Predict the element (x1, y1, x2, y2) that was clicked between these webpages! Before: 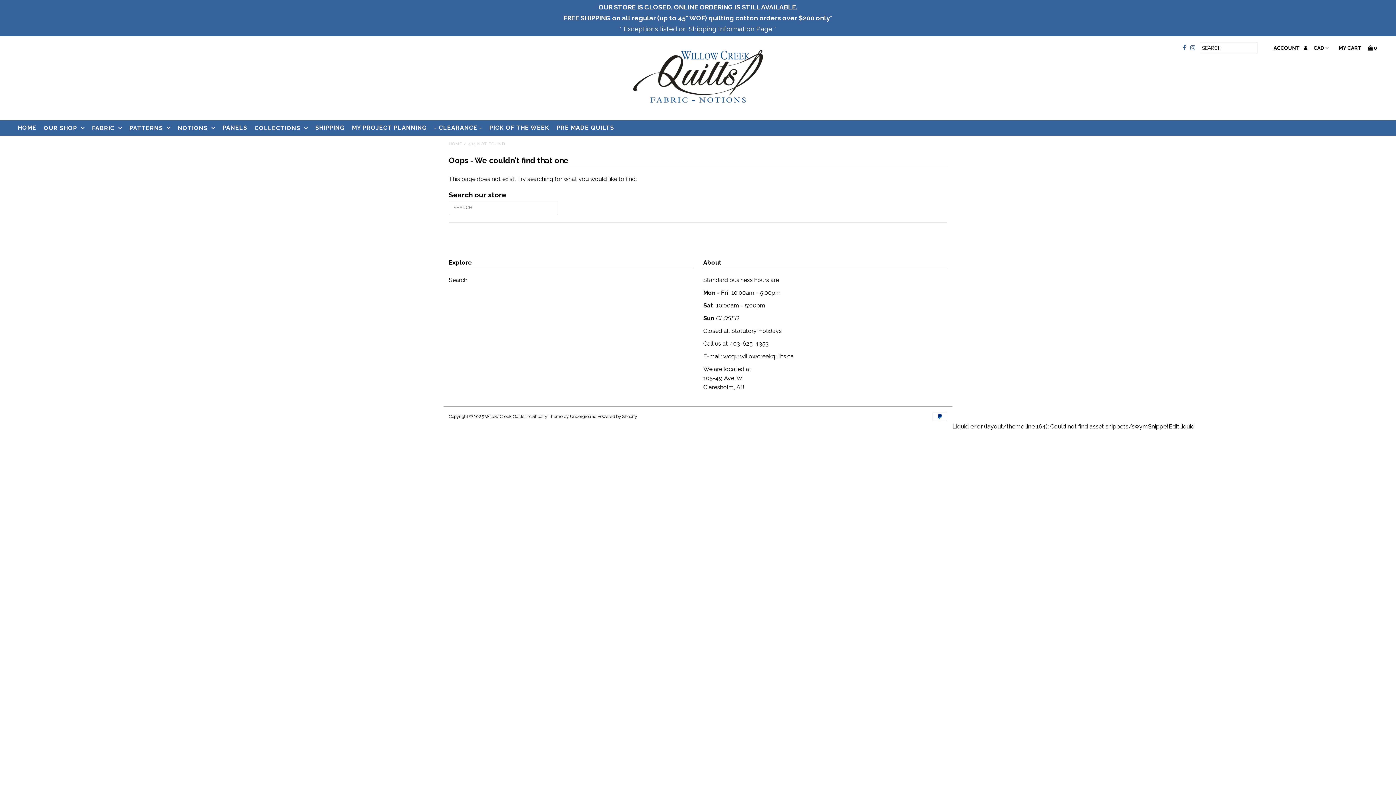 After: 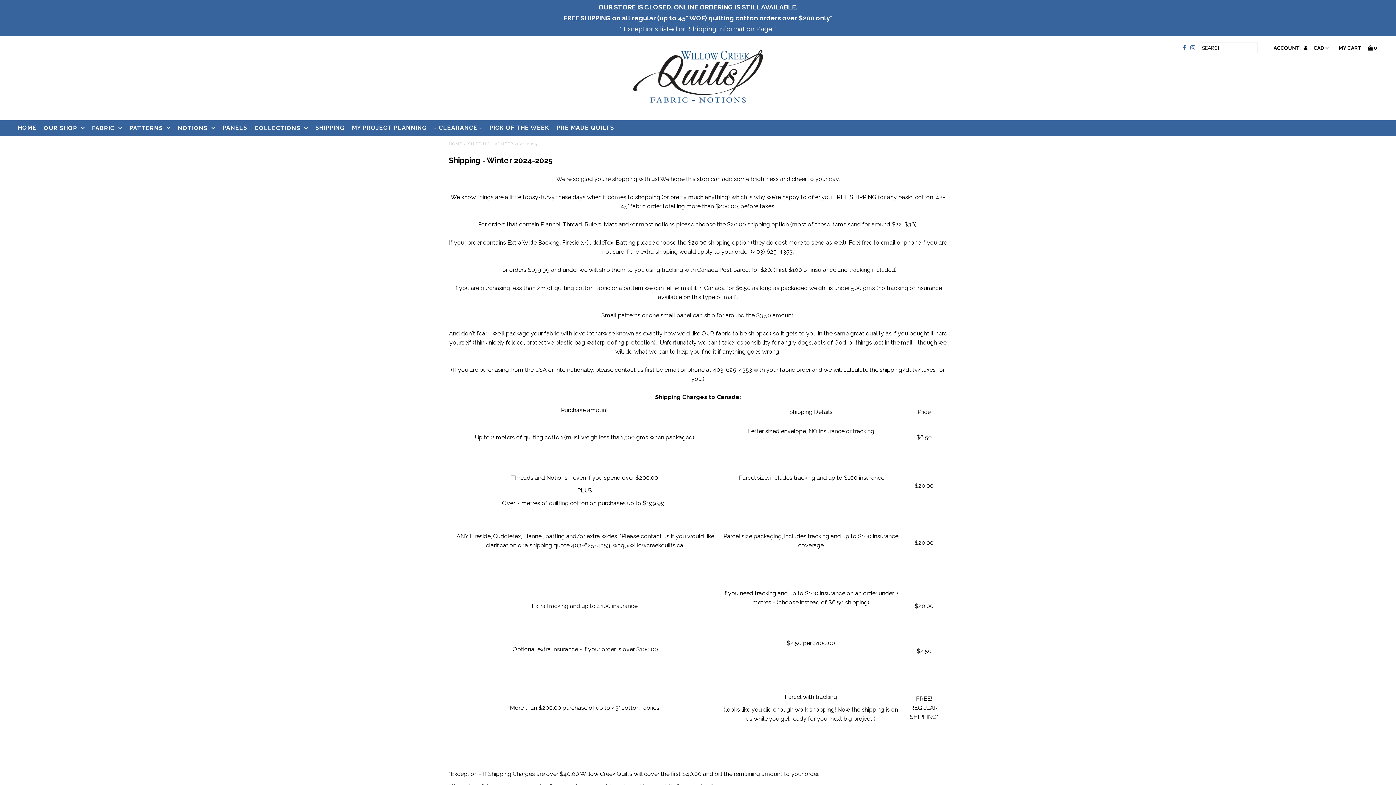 Action: label: SHIPPING bbox: (311, 120, 348, 135)